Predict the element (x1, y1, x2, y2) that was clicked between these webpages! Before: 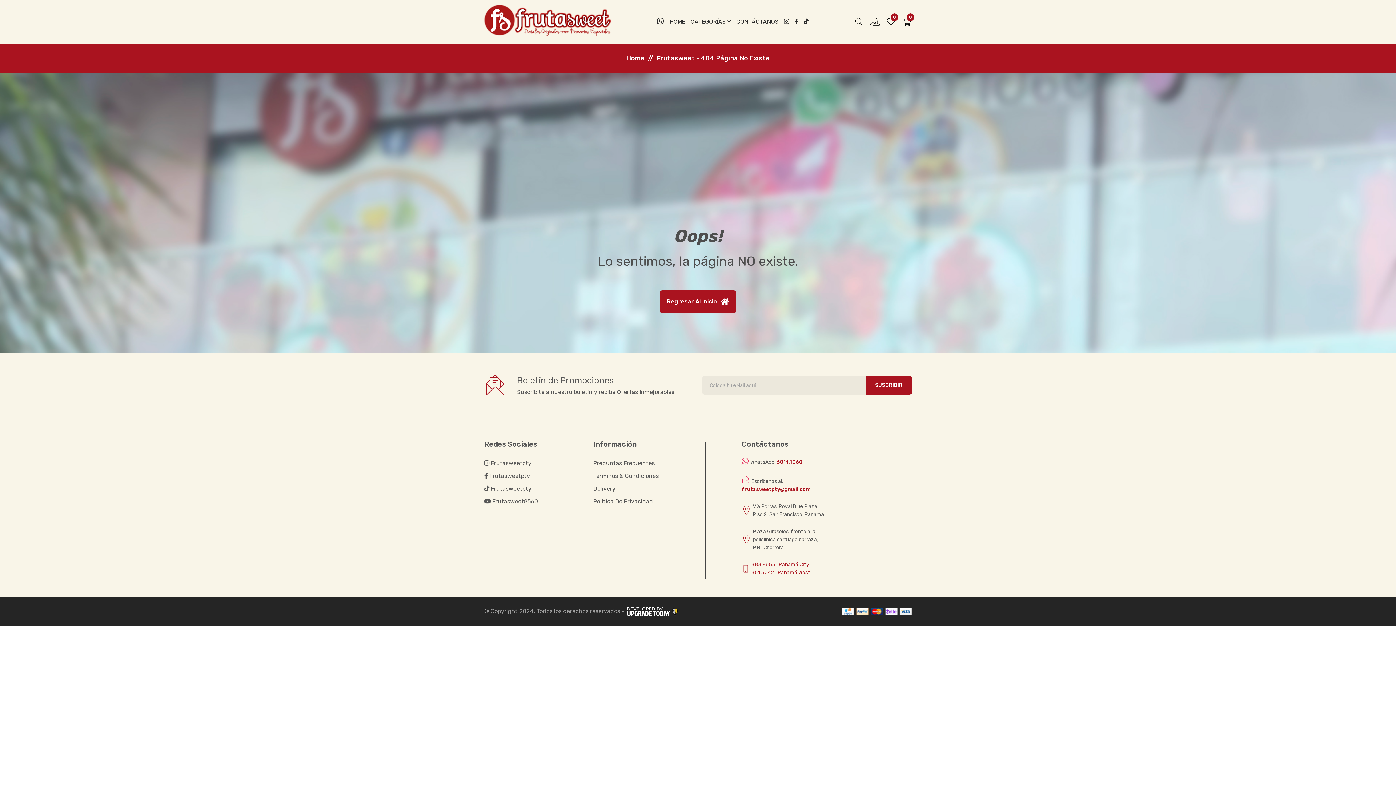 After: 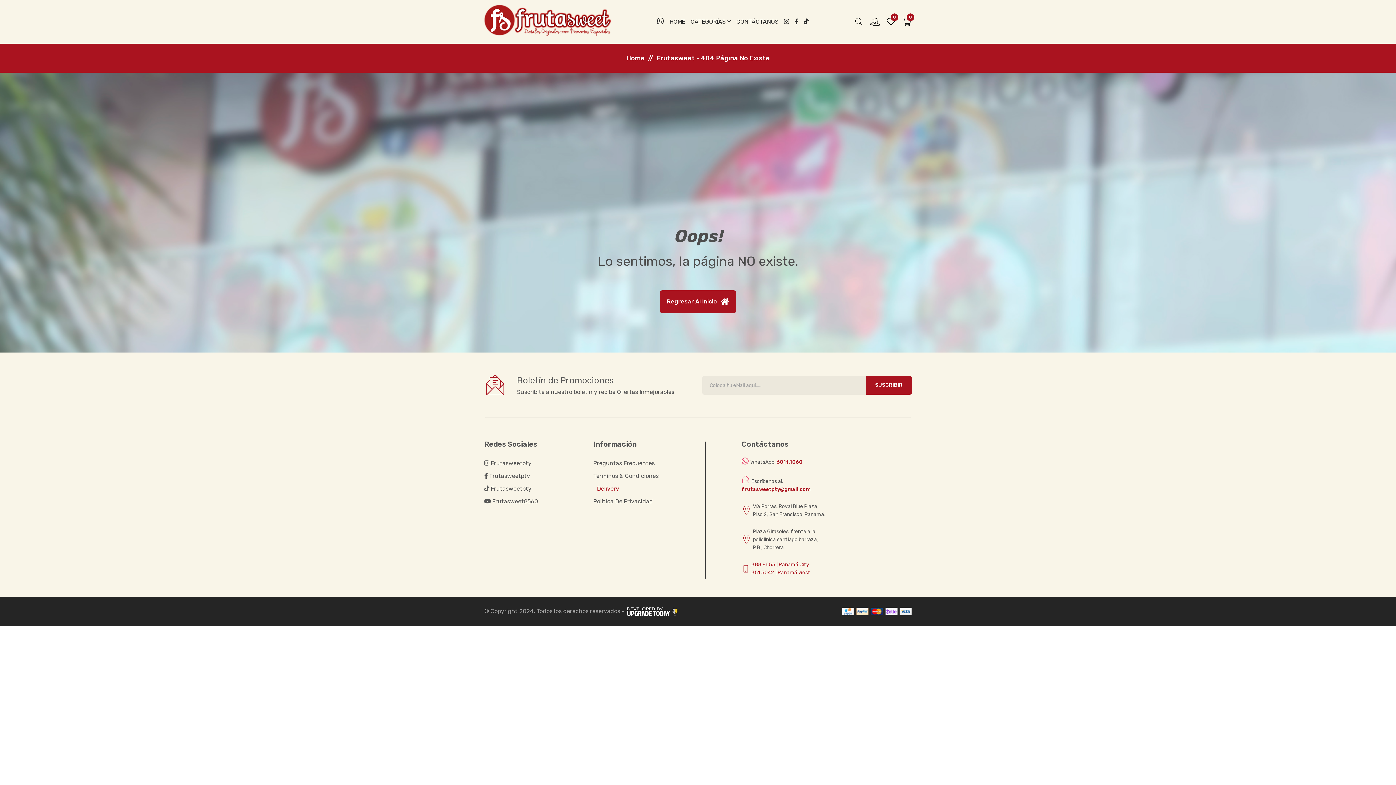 Action: bbox: (593, 484, 615, 493) label: Delivery